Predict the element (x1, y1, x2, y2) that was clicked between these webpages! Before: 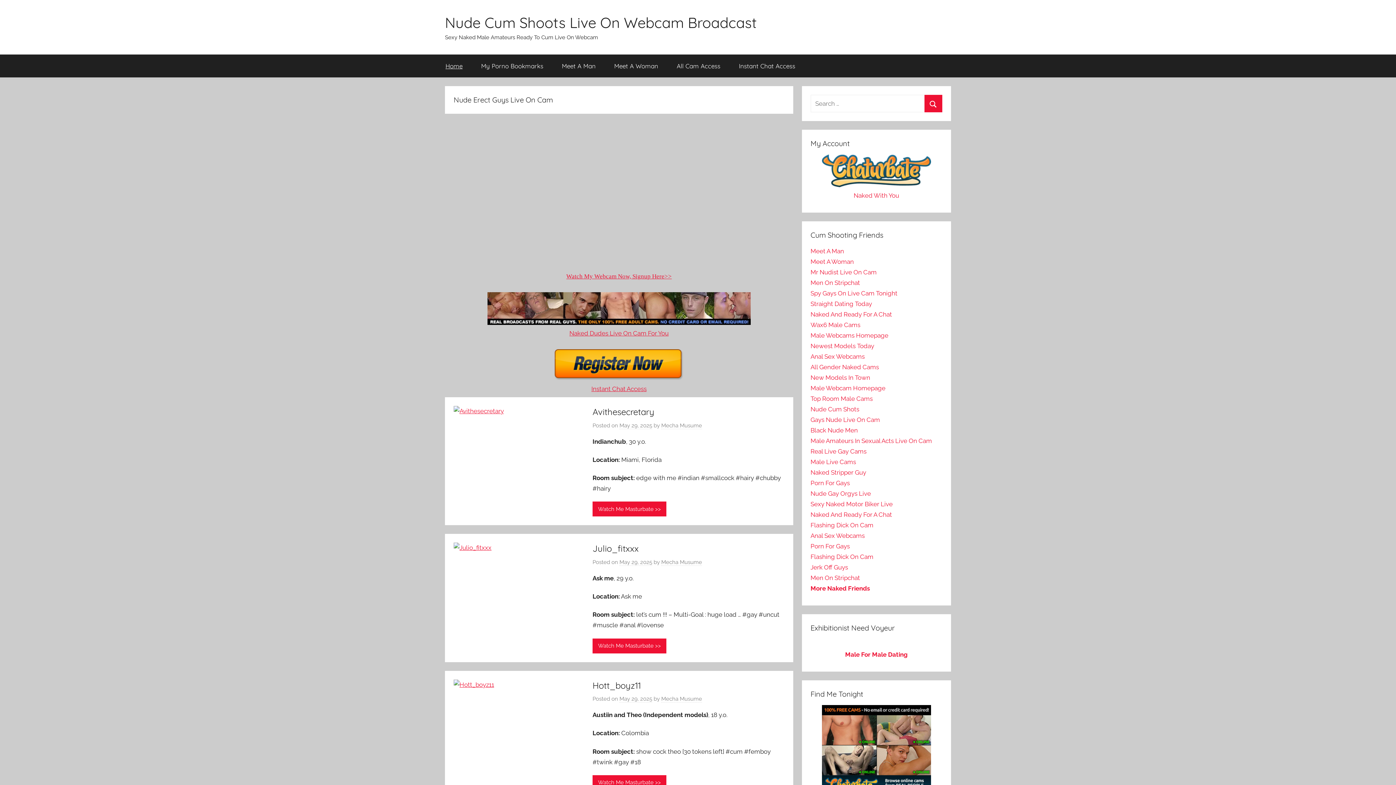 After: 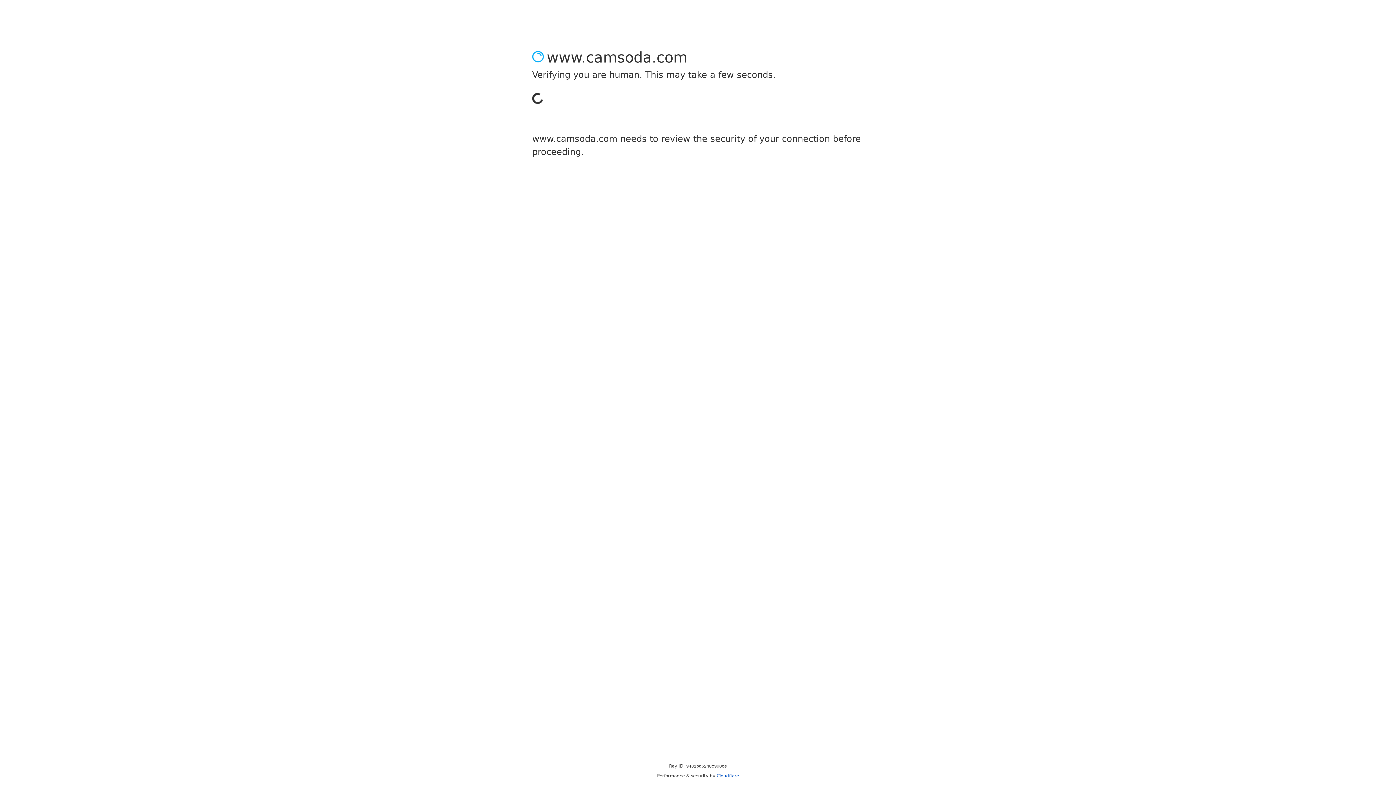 Action: bbox: (810, 310, 892, 318) label: Naked And Ready For A Chat